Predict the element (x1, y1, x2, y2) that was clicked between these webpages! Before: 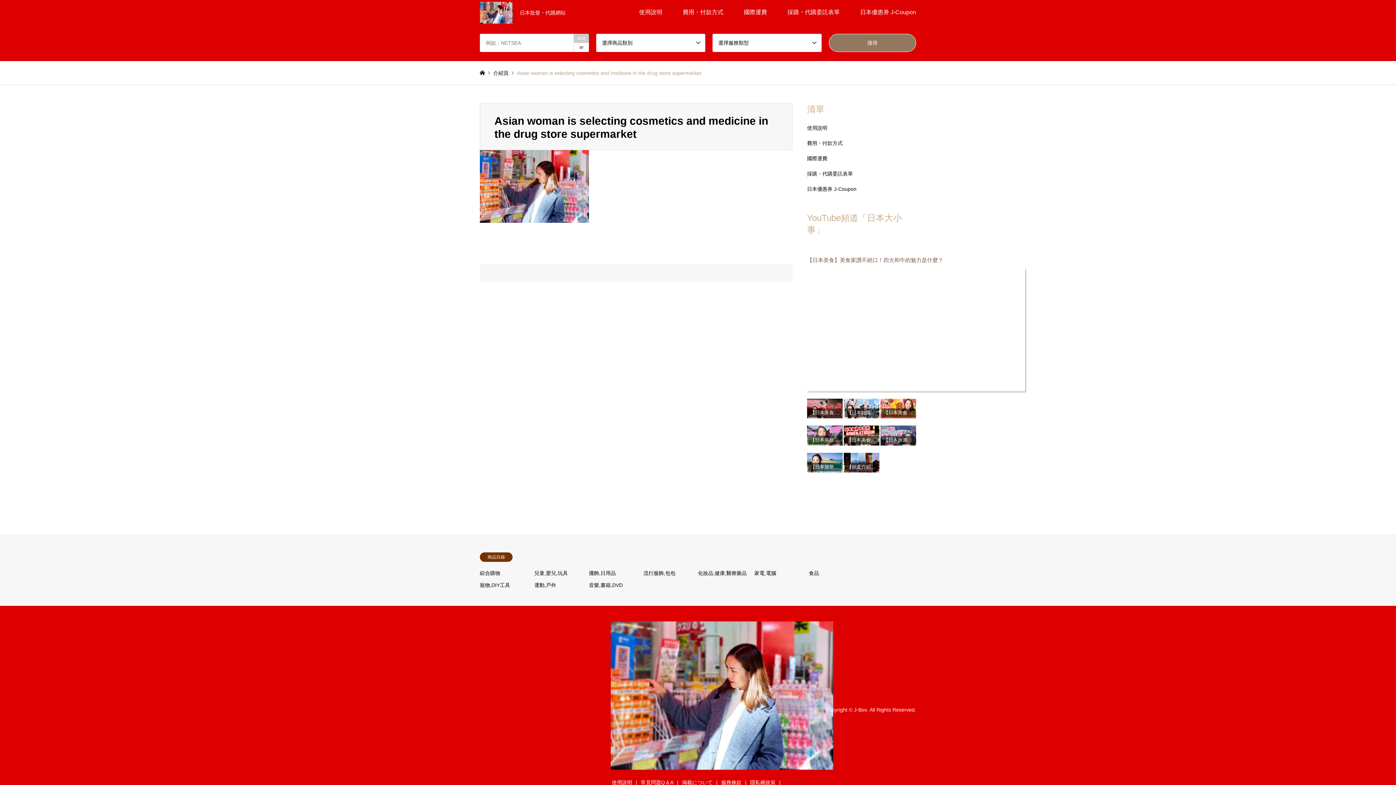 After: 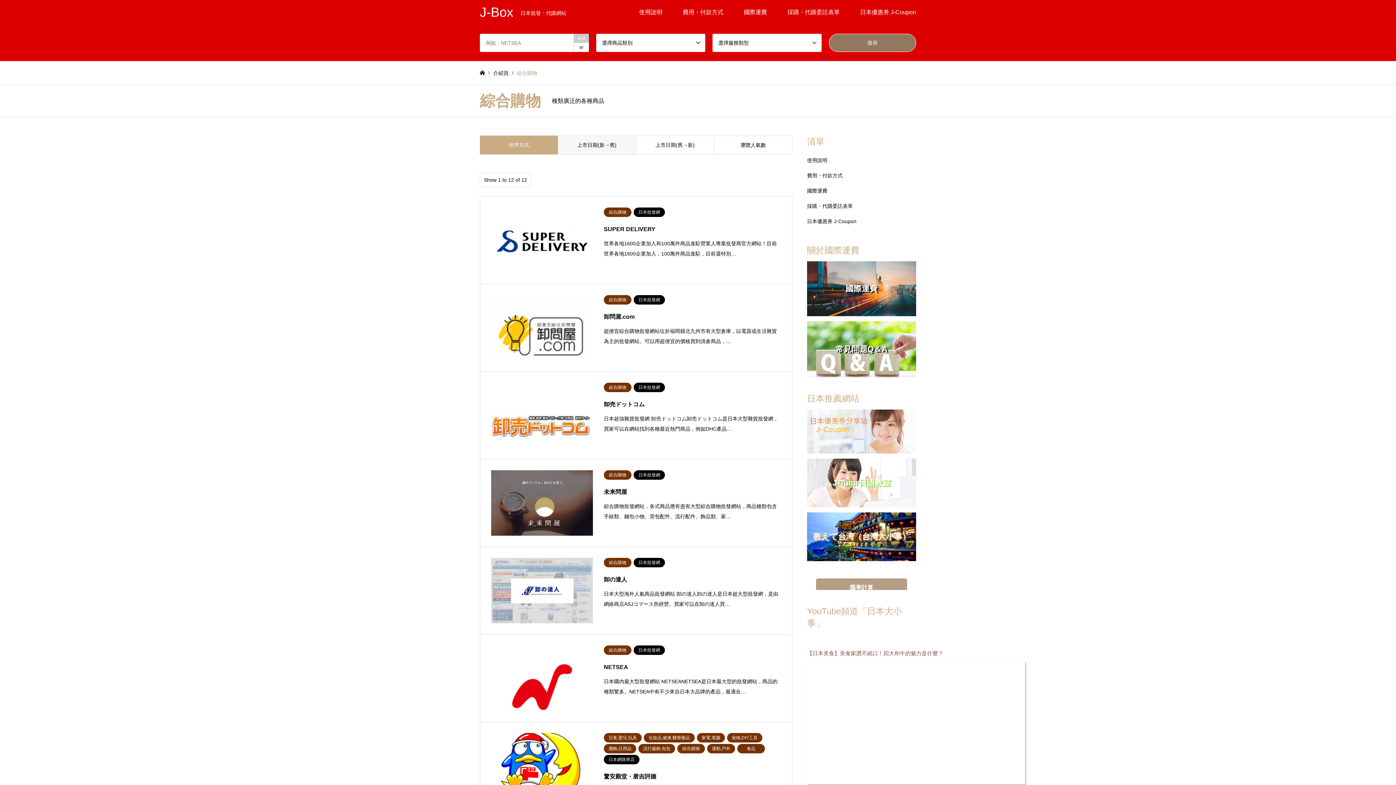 Action: label: 綜合購物 bbox: (480, 570, 500, 576)